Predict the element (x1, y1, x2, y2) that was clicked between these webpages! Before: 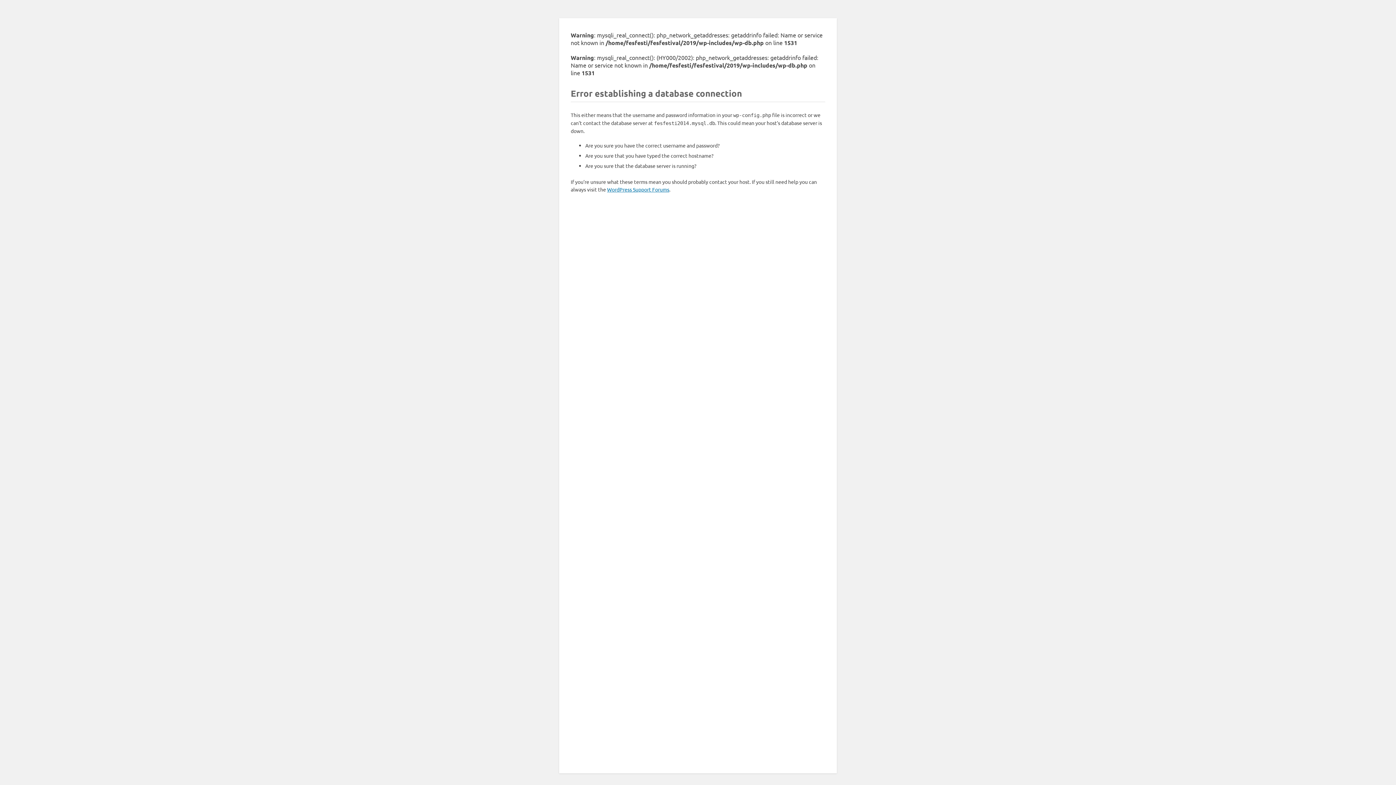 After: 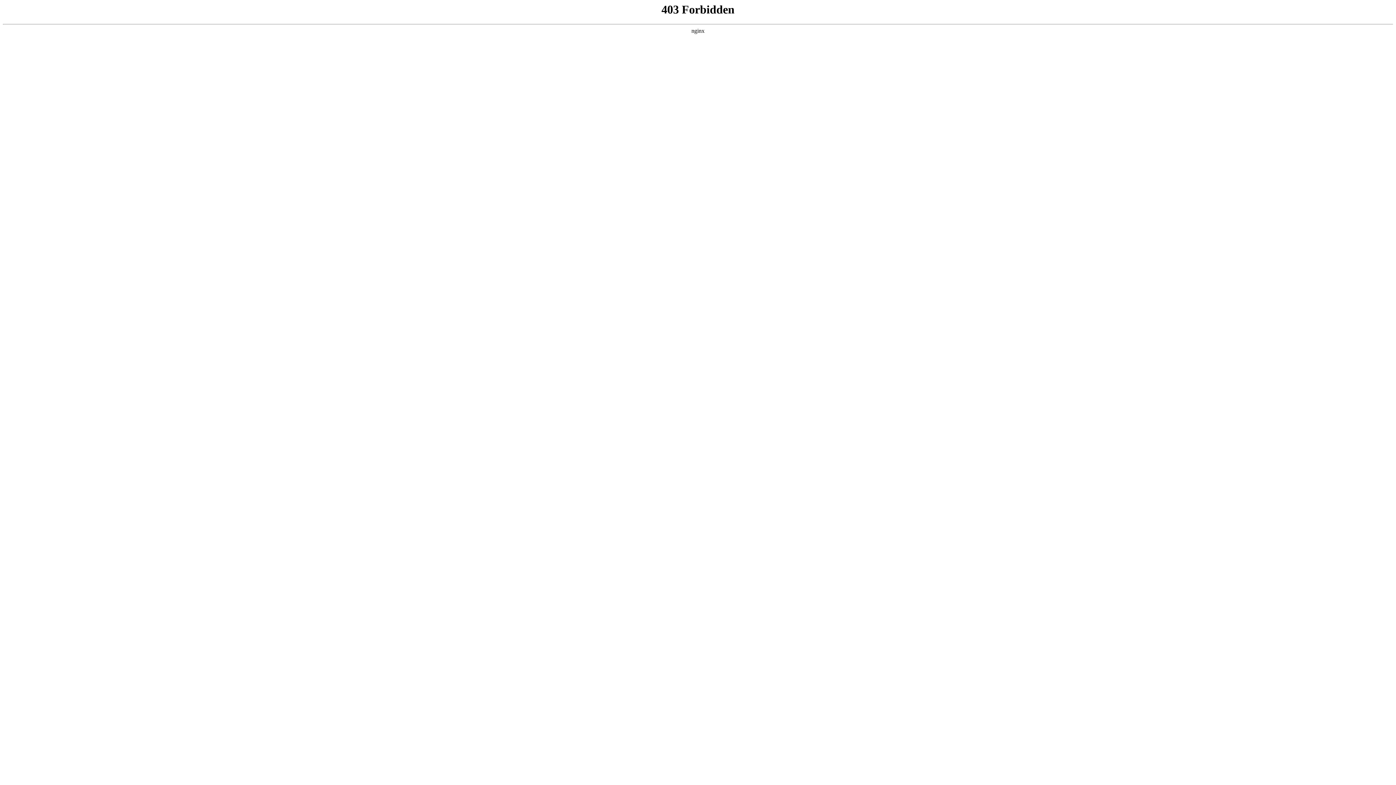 Action: label: WordPress Support Forums bbox: (607, 186, 669, 192)